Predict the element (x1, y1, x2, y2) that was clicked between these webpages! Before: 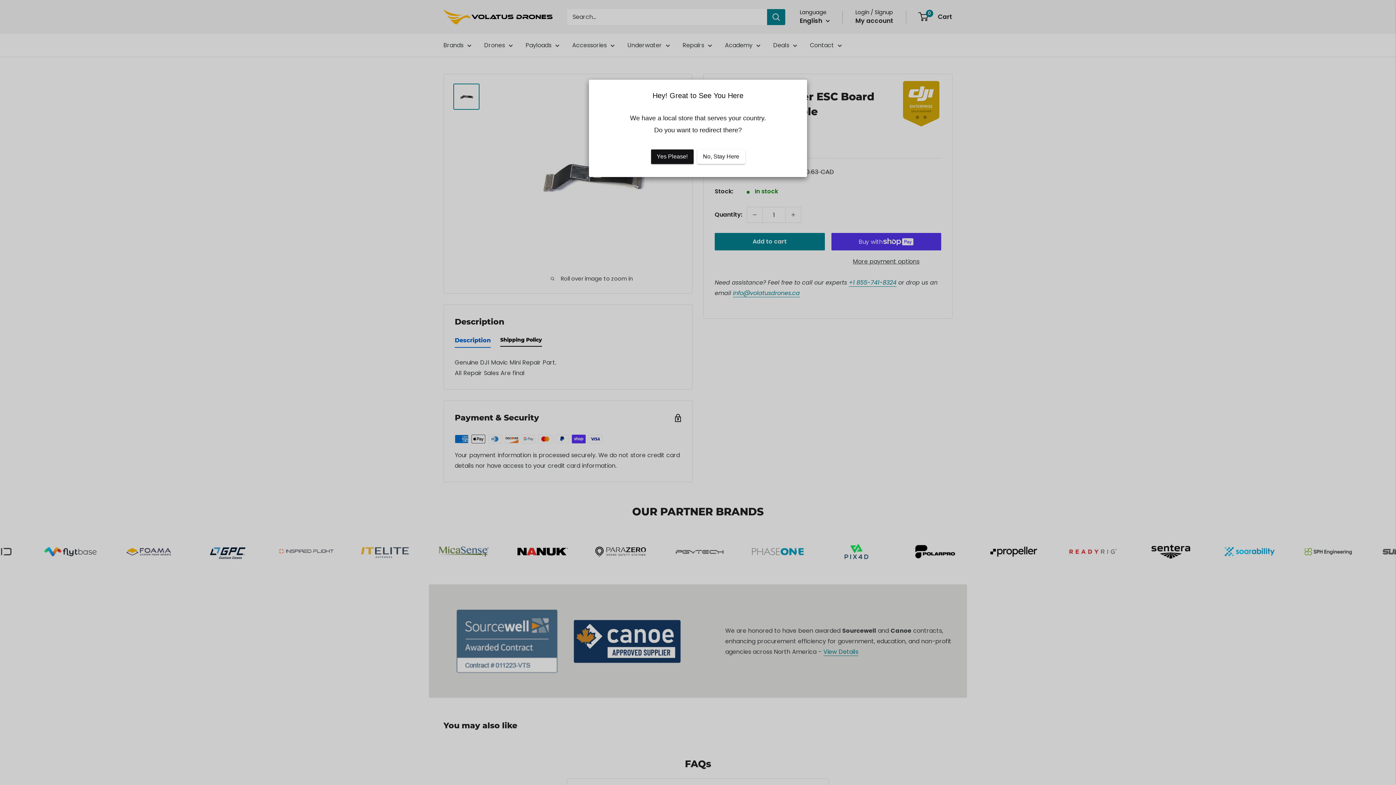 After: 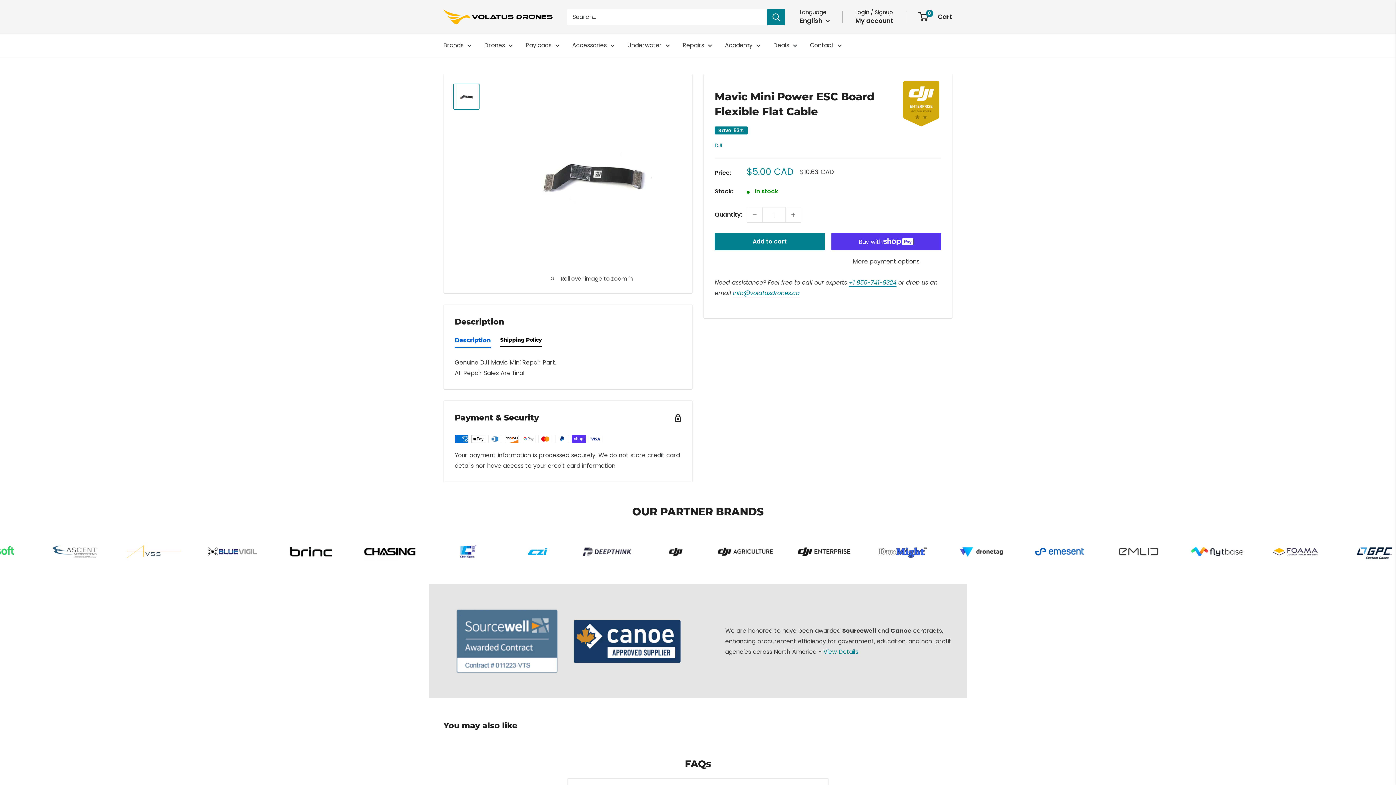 Action: bbox: (697, 149, 745, 164) label: No, Stay Here